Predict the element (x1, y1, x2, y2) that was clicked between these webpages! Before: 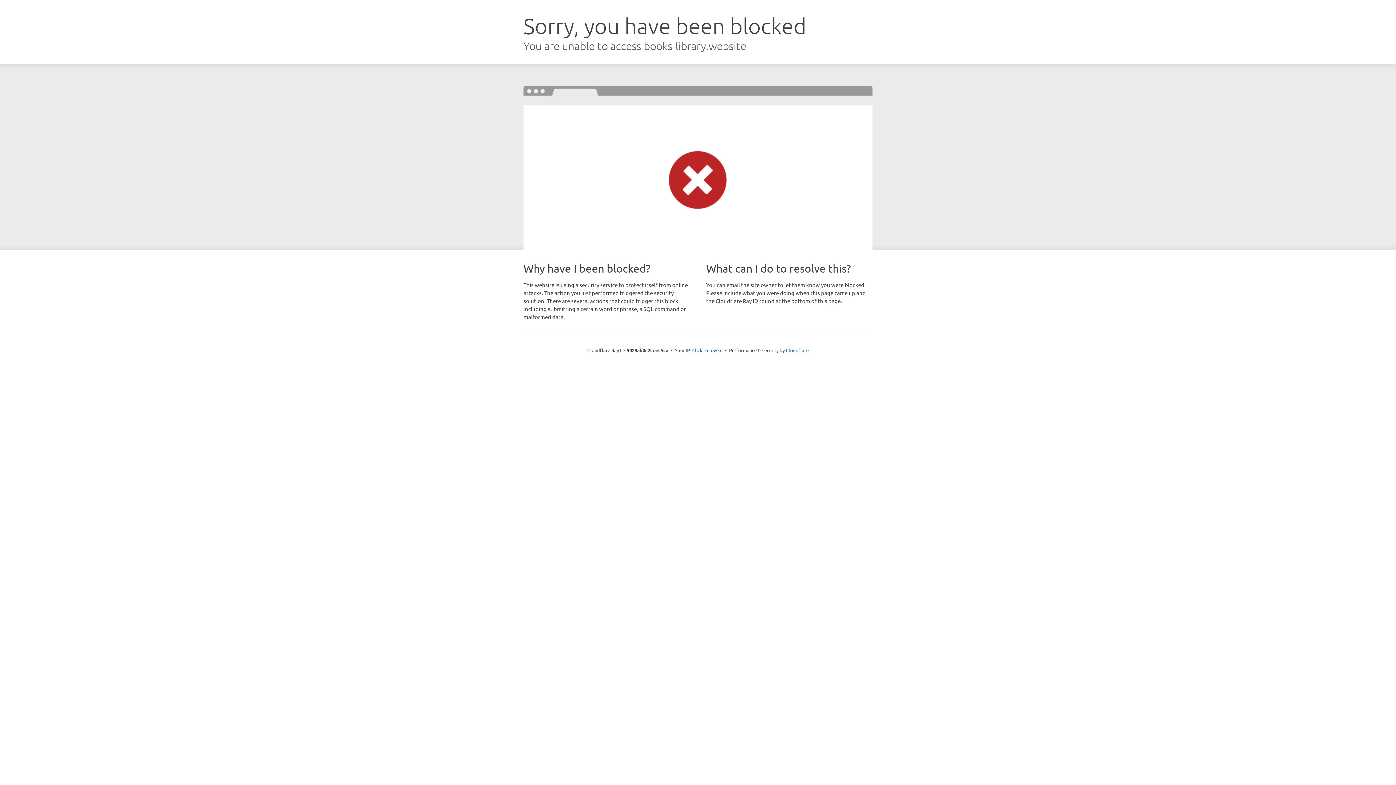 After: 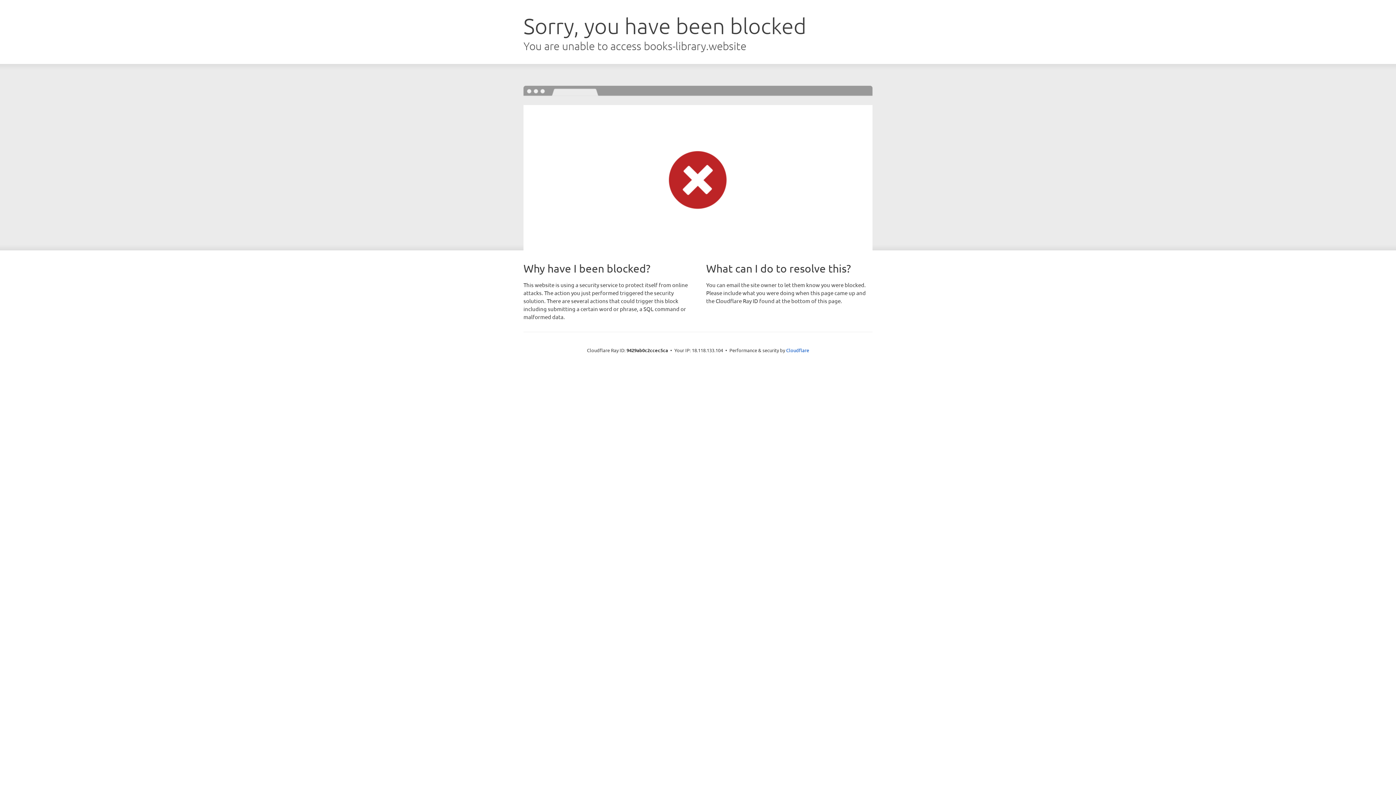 Action: bbox: (692, 346, 722, 353) label: Click to reveal